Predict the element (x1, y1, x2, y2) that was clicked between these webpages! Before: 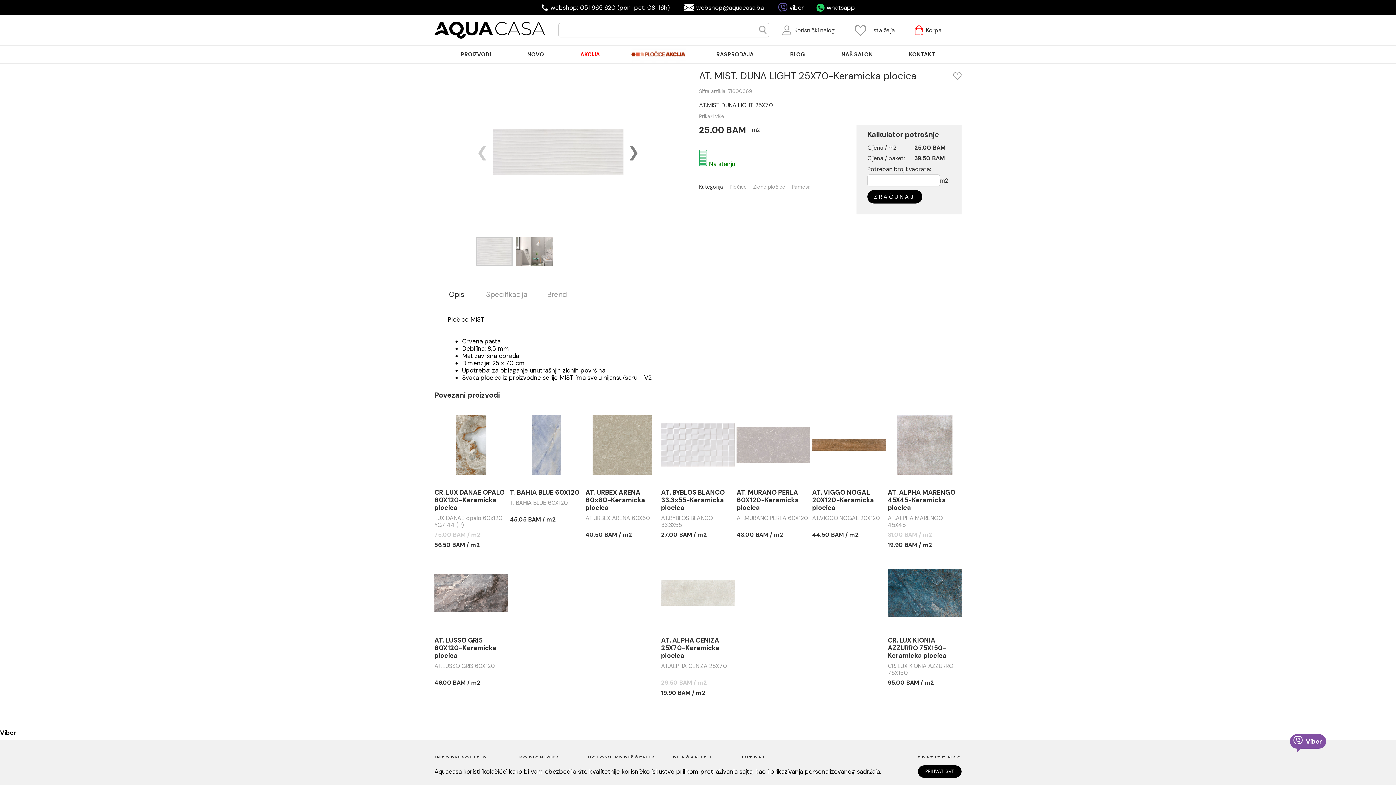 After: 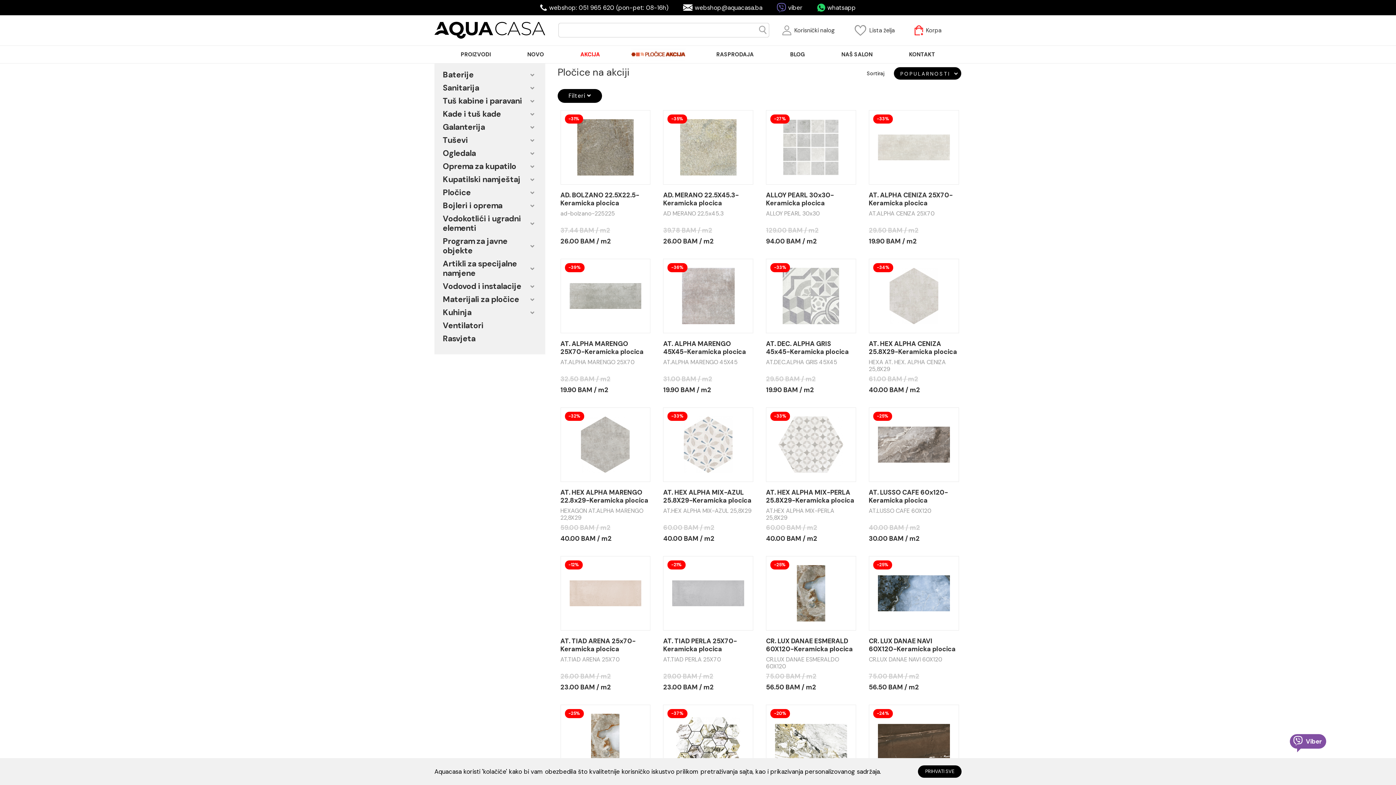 Action: bbox: (631, 46, 685, 62)